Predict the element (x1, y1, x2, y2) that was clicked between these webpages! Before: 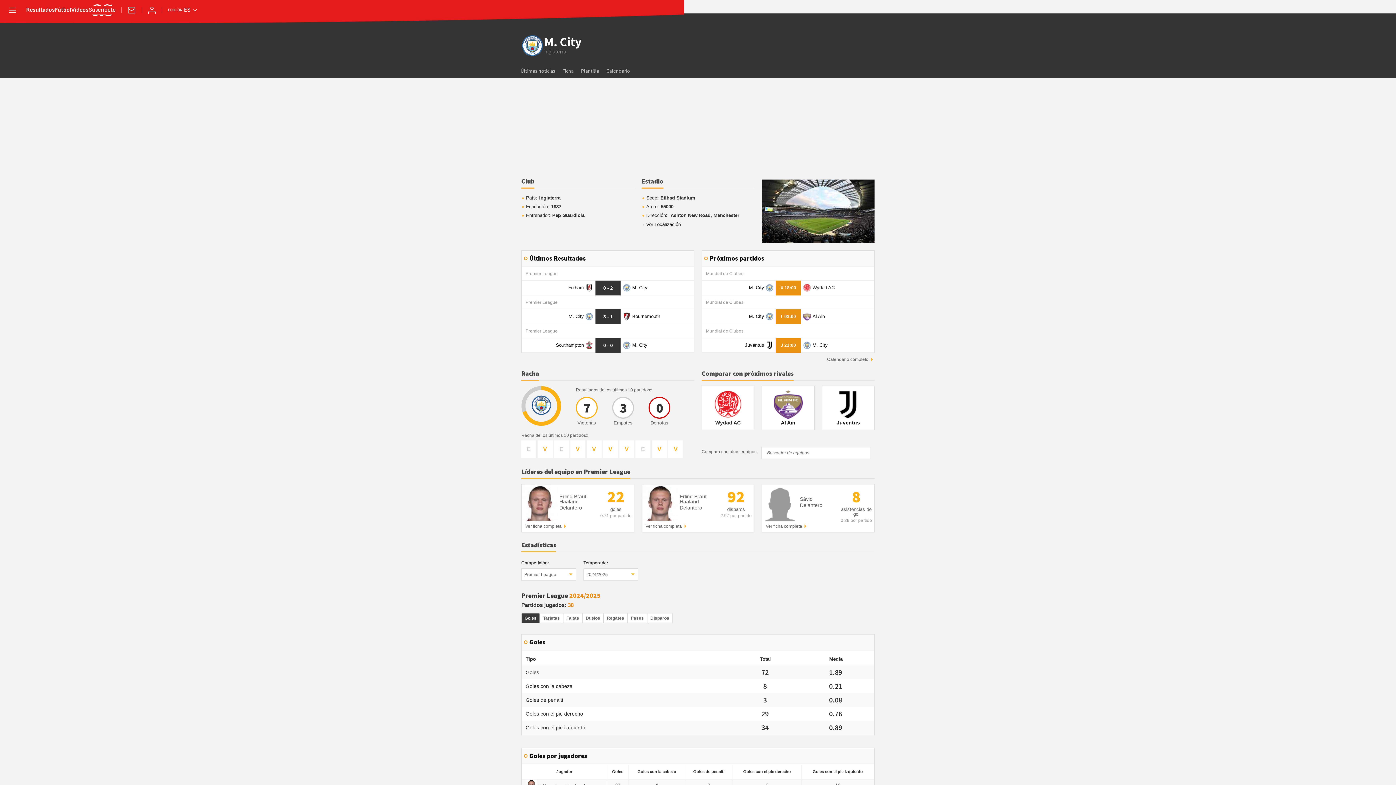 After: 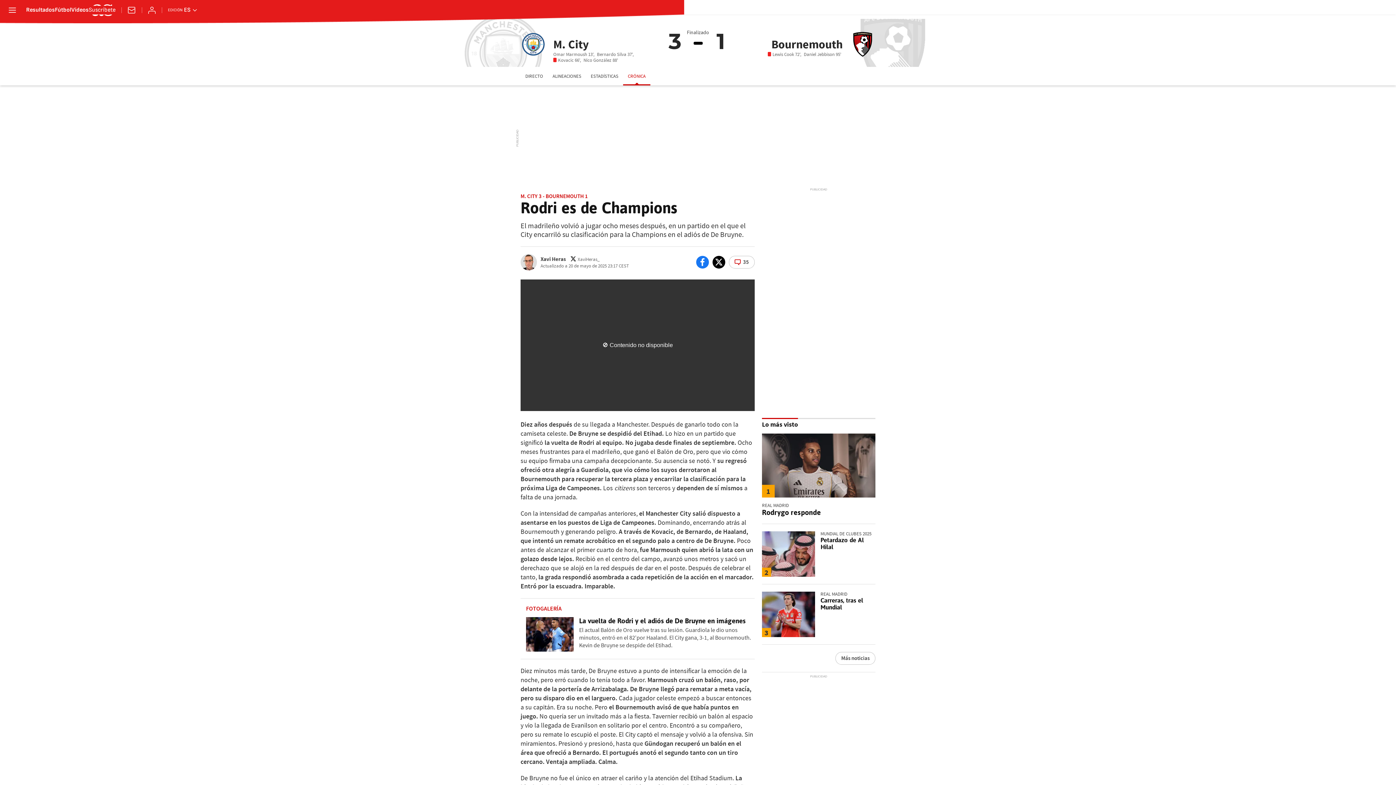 Action: label: 3 - 1 bbox: (595, 311, 620, 322)